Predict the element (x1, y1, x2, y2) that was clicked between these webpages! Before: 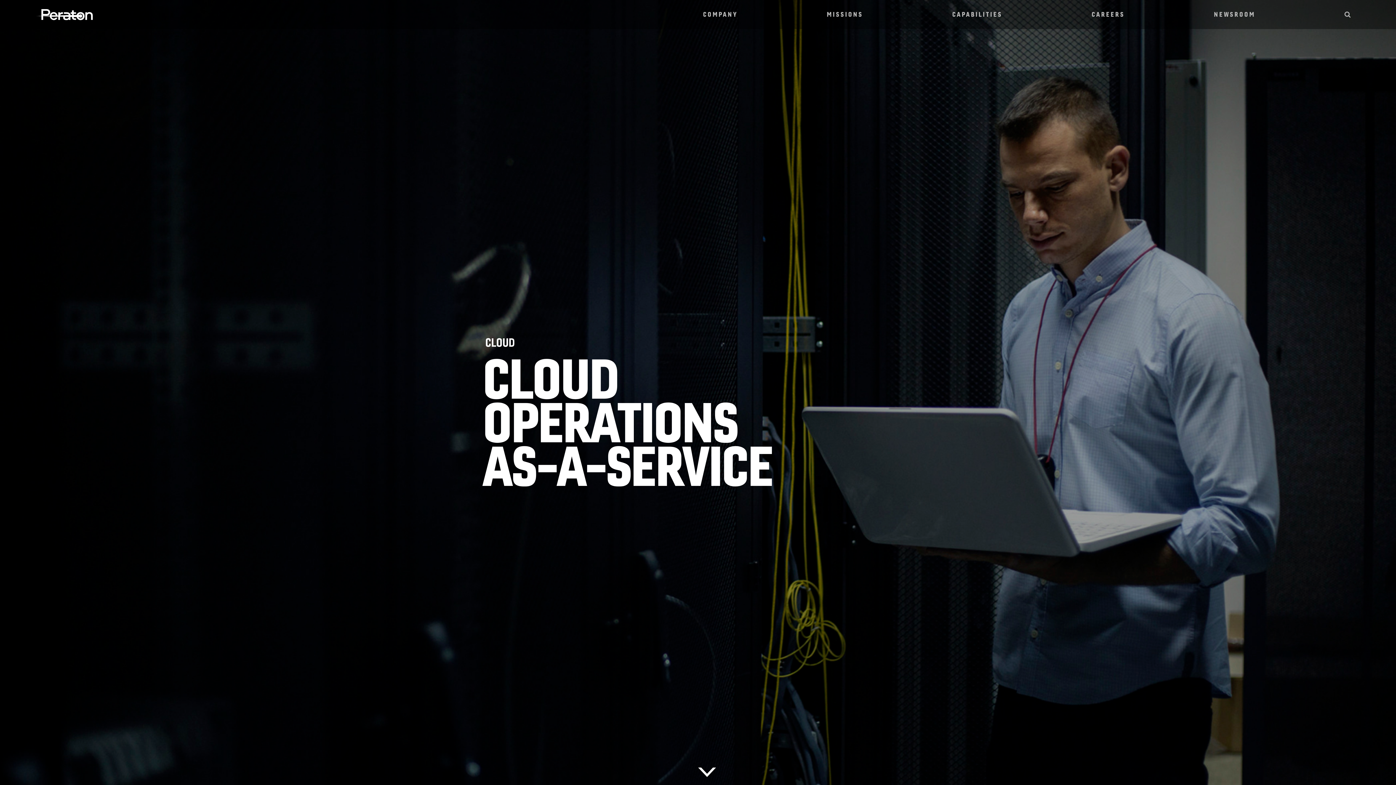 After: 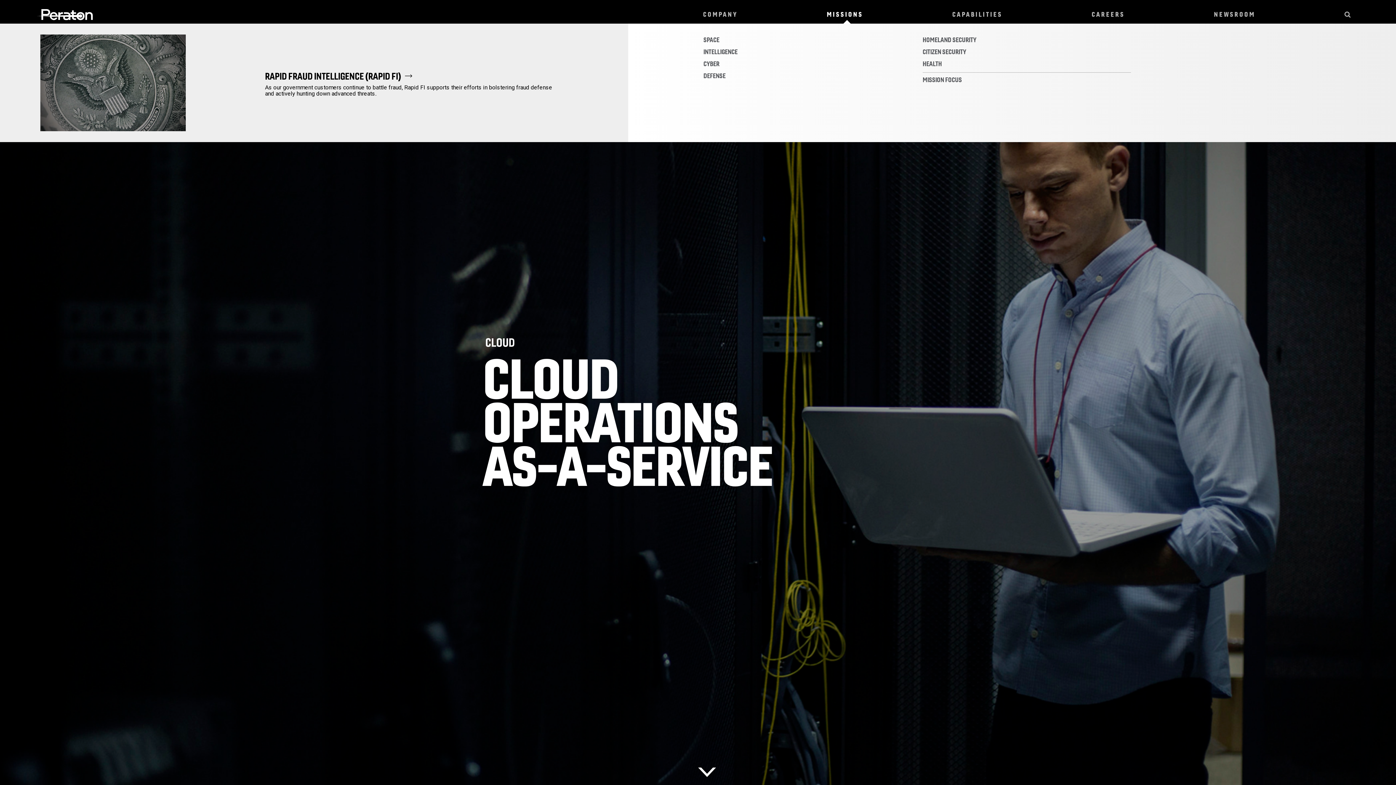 Action: label: MISSIONS bbox: (823, 0, 866, 21)